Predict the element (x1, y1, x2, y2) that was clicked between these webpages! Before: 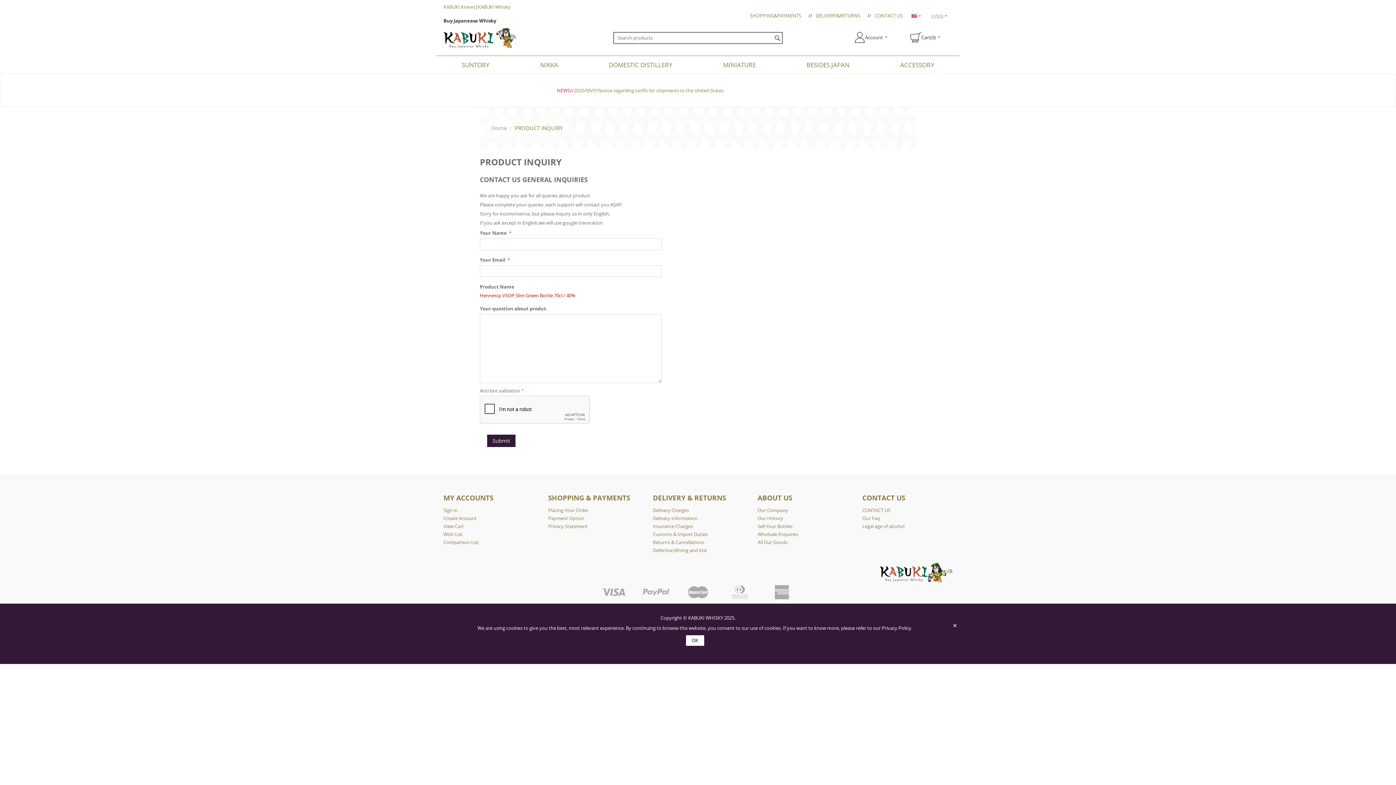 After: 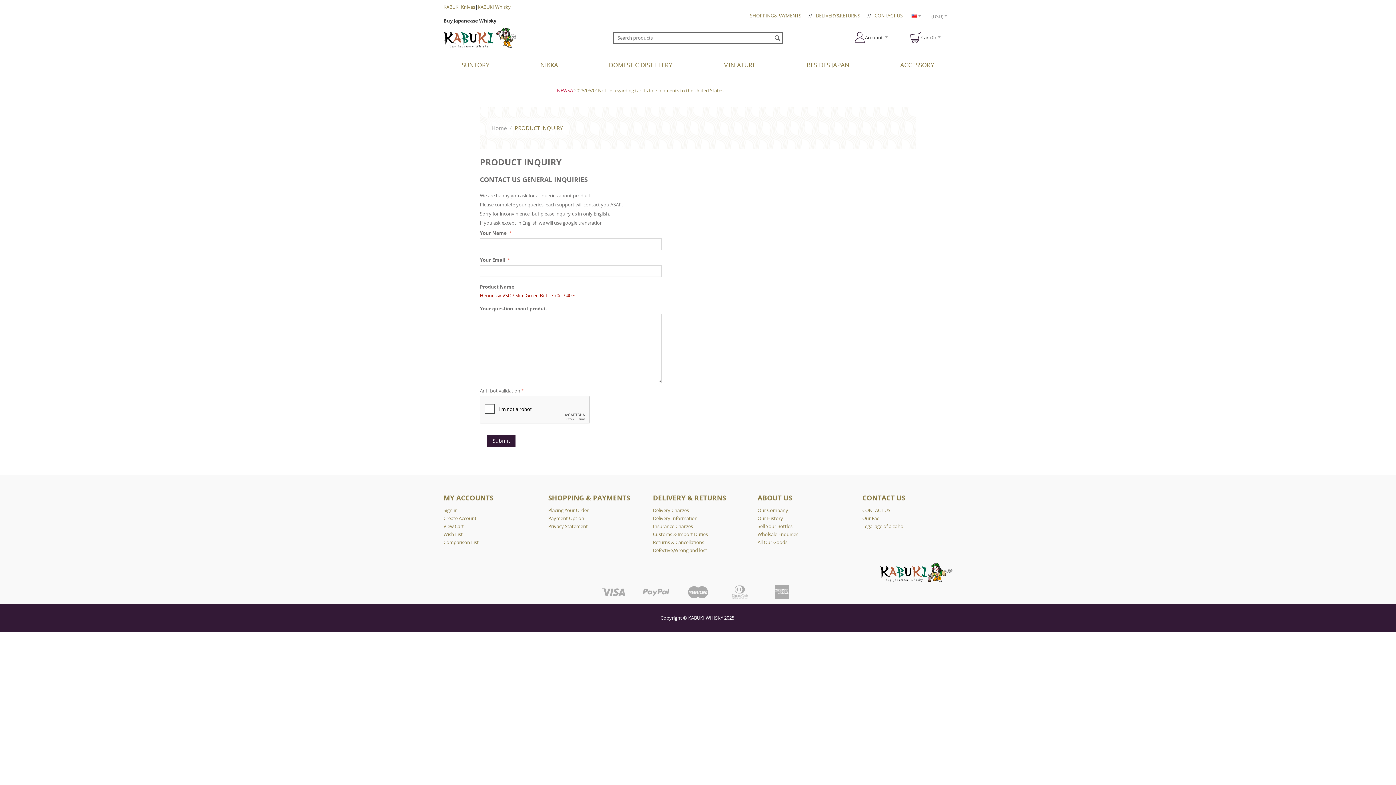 Action: label: OK bbox: (691, 637, 698, 644)